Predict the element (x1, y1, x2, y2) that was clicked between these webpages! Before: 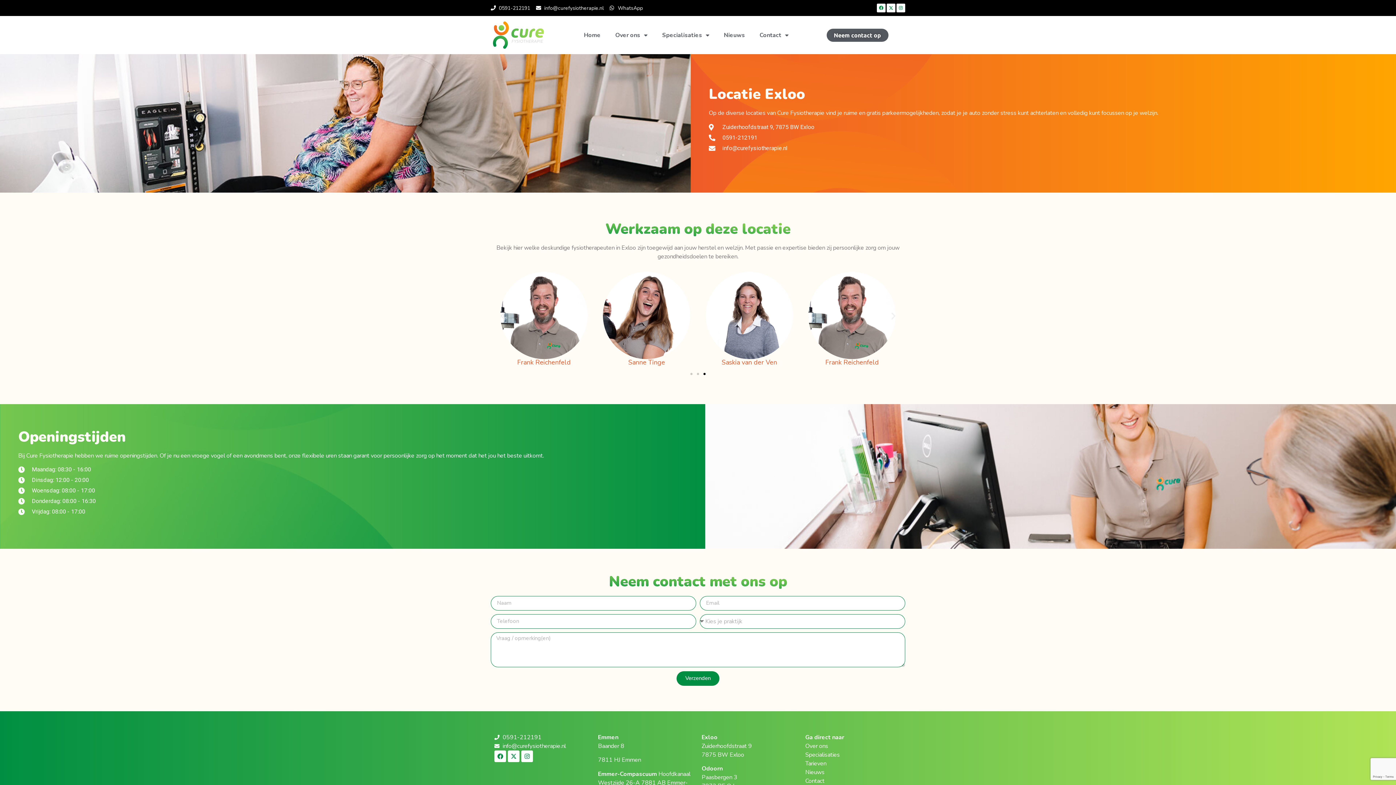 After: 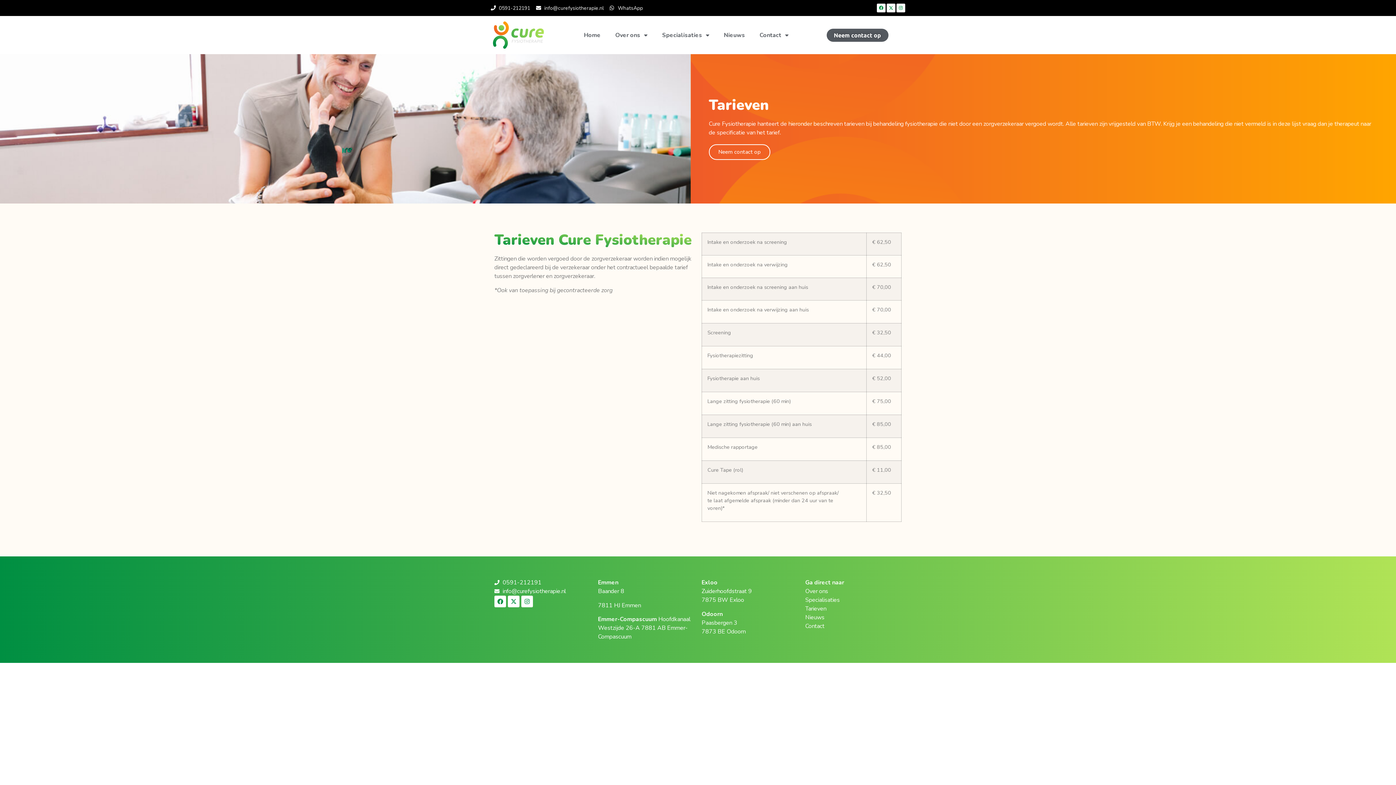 Action: label: Tarieven bbox: (805, 759, 826, 767)